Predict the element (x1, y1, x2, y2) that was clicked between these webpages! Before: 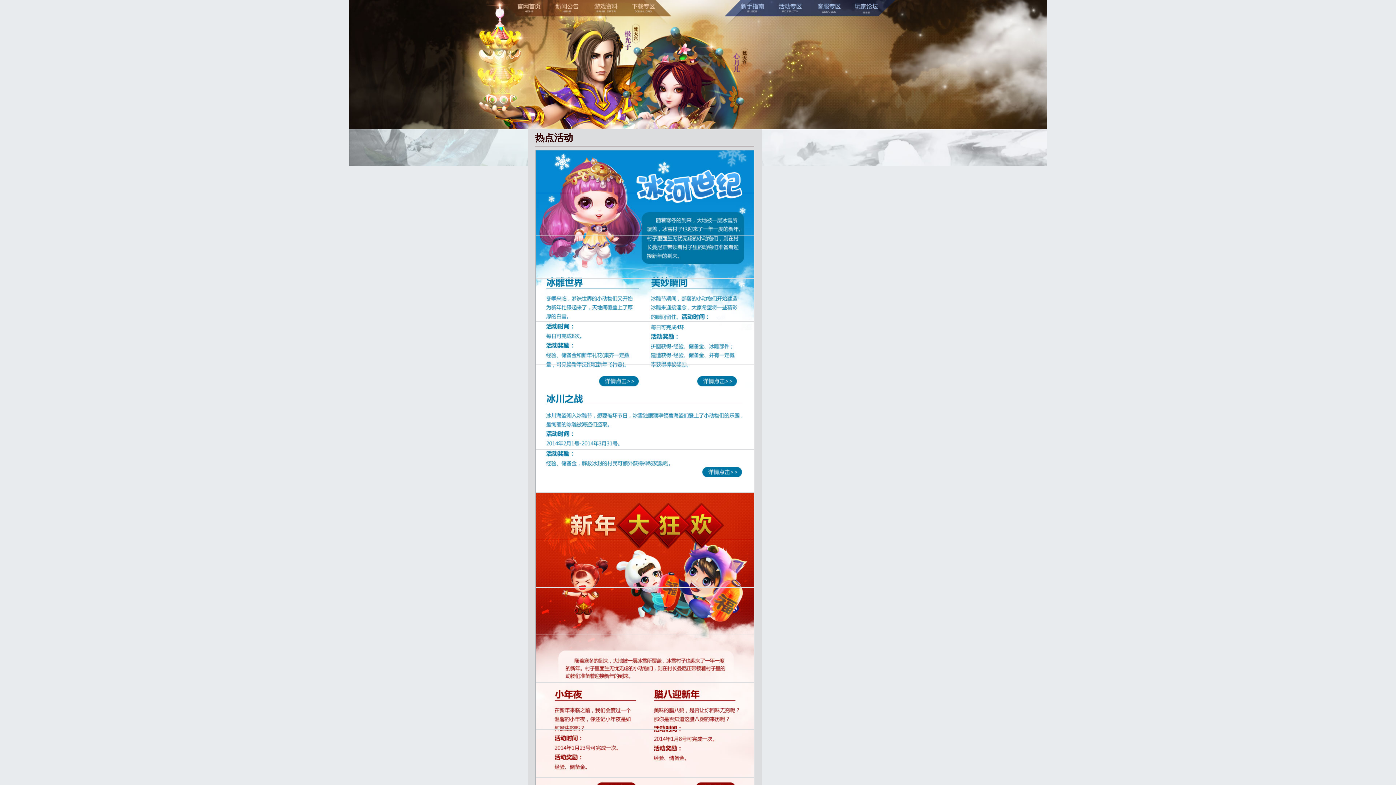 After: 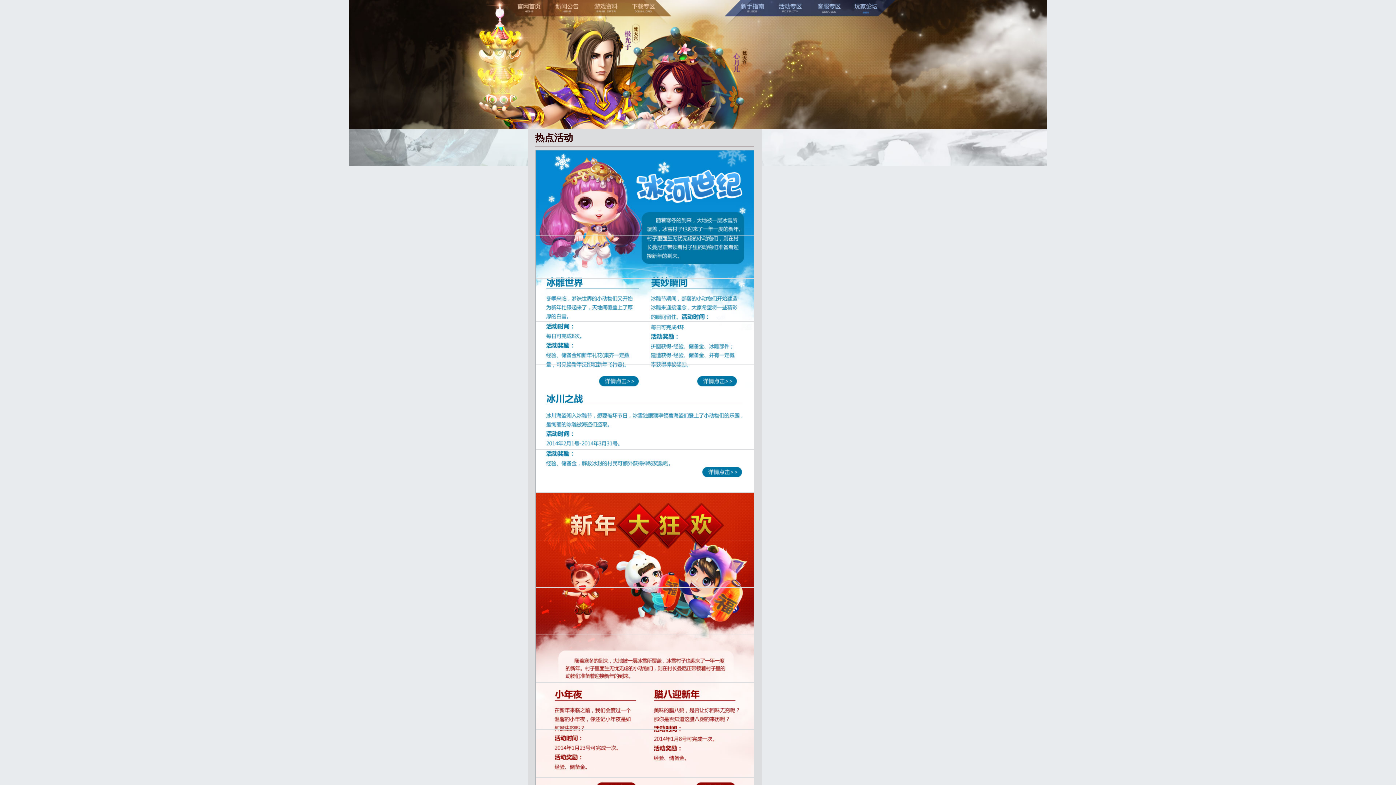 Action: bbox: (853, 0, 880, 16) label: 玩家论坛